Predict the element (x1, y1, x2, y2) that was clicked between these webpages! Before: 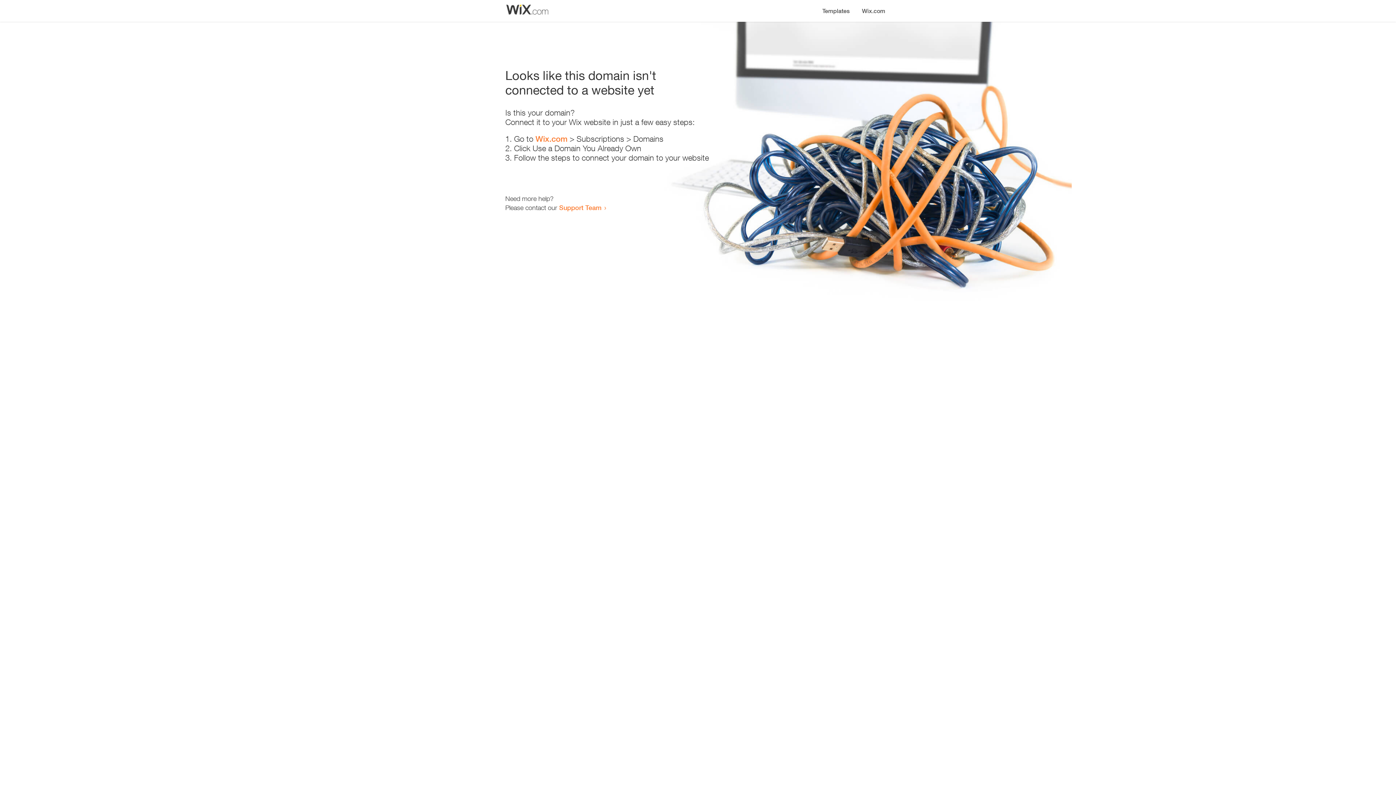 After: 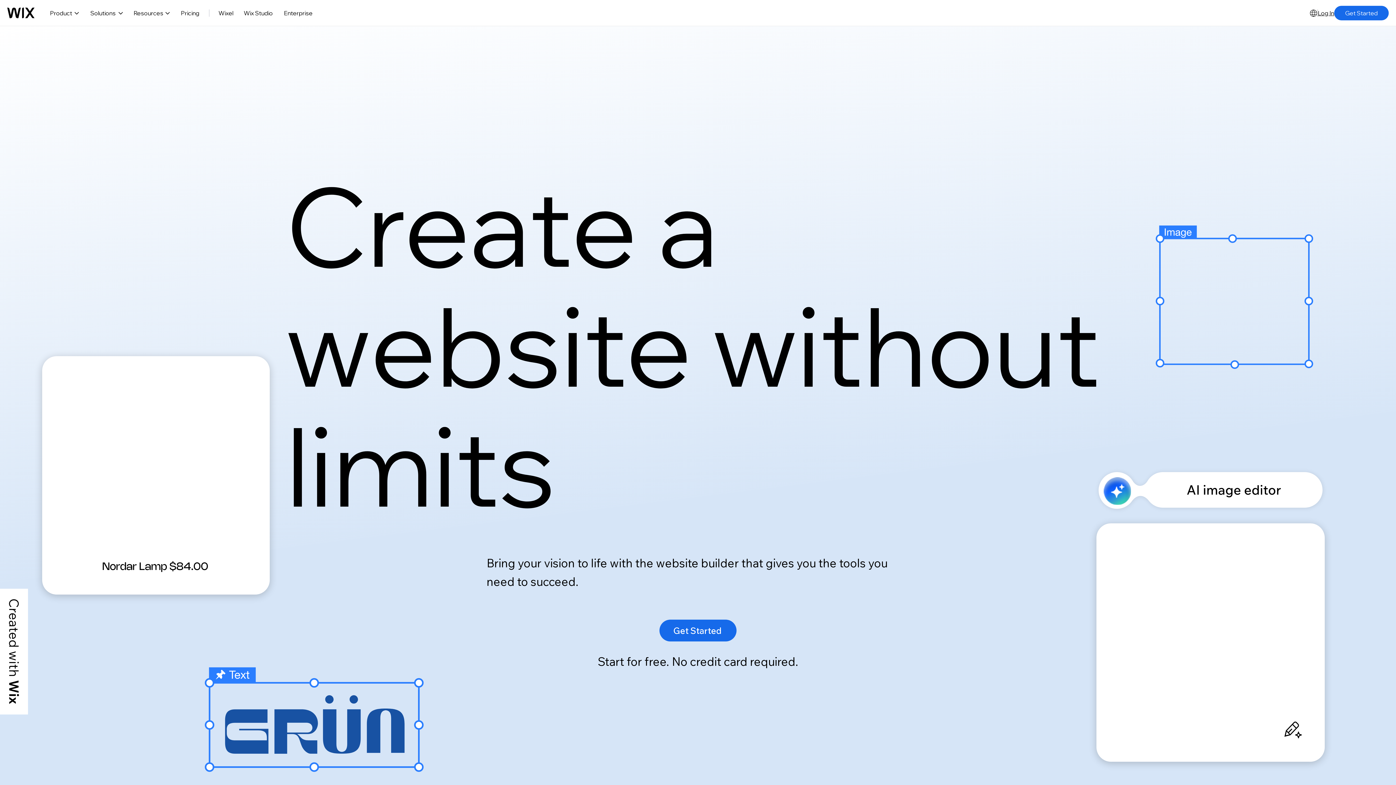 Action: bbox: (535, 134, 567, 143) label: Wix.com